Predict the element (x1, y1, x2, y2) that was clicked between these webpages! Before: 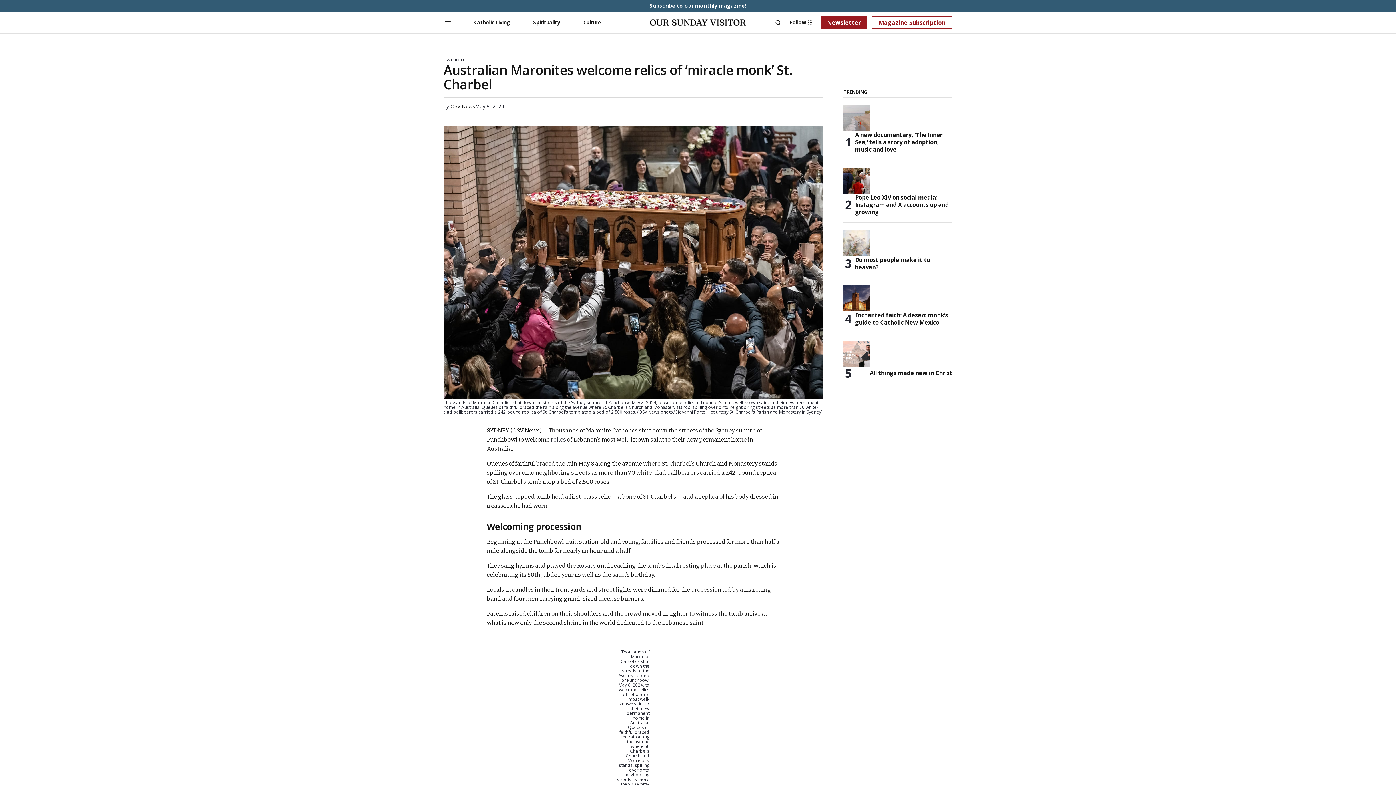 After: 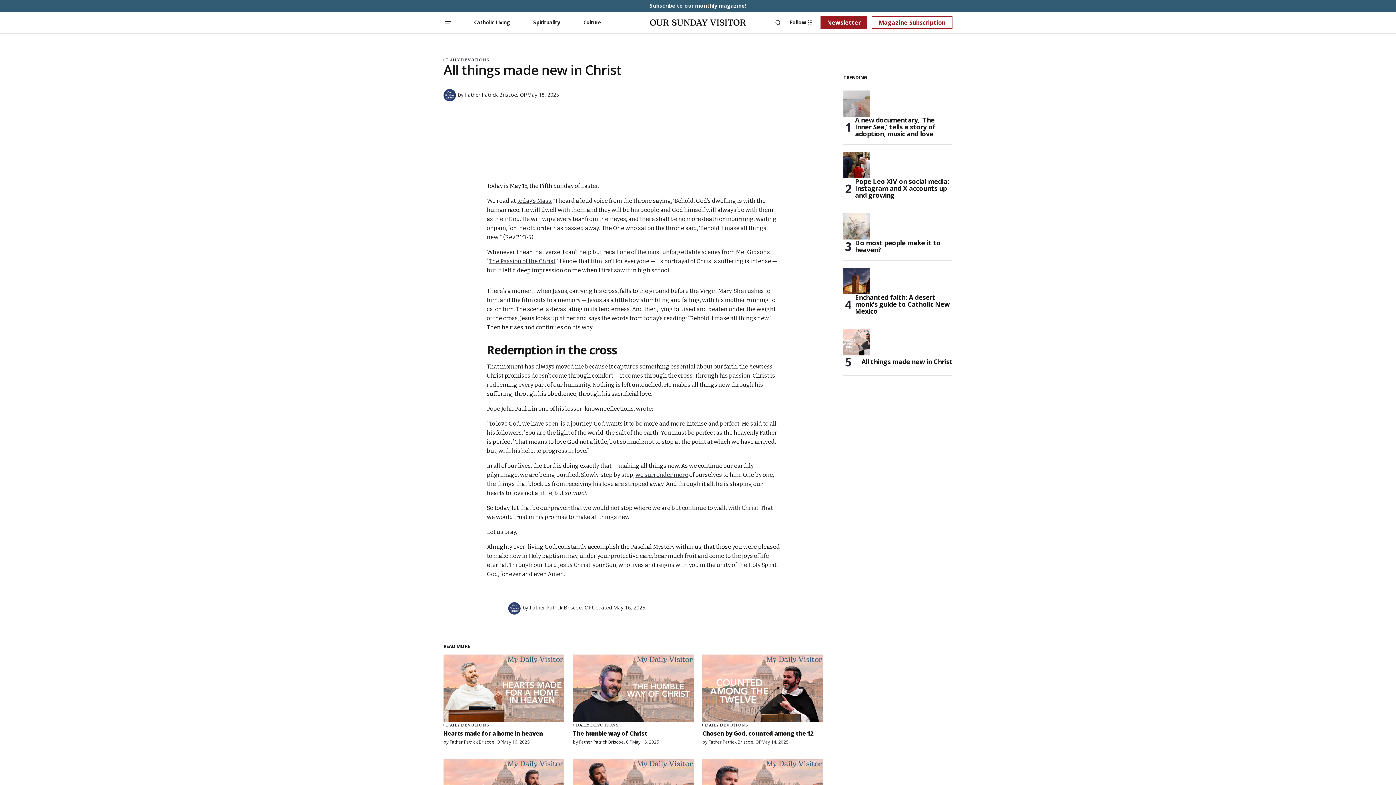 Action: label: All things made new in Christ bbox: (843, 340, 869, 366)